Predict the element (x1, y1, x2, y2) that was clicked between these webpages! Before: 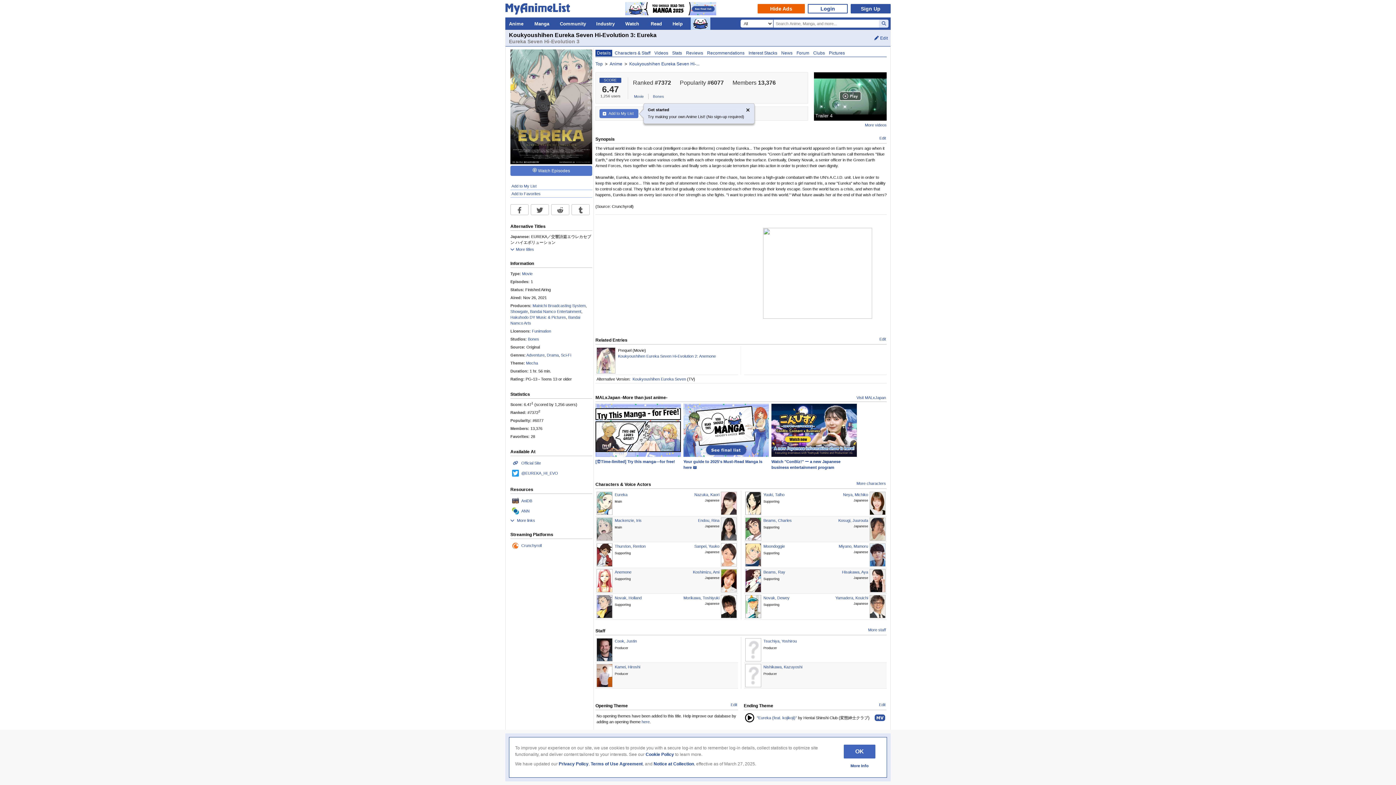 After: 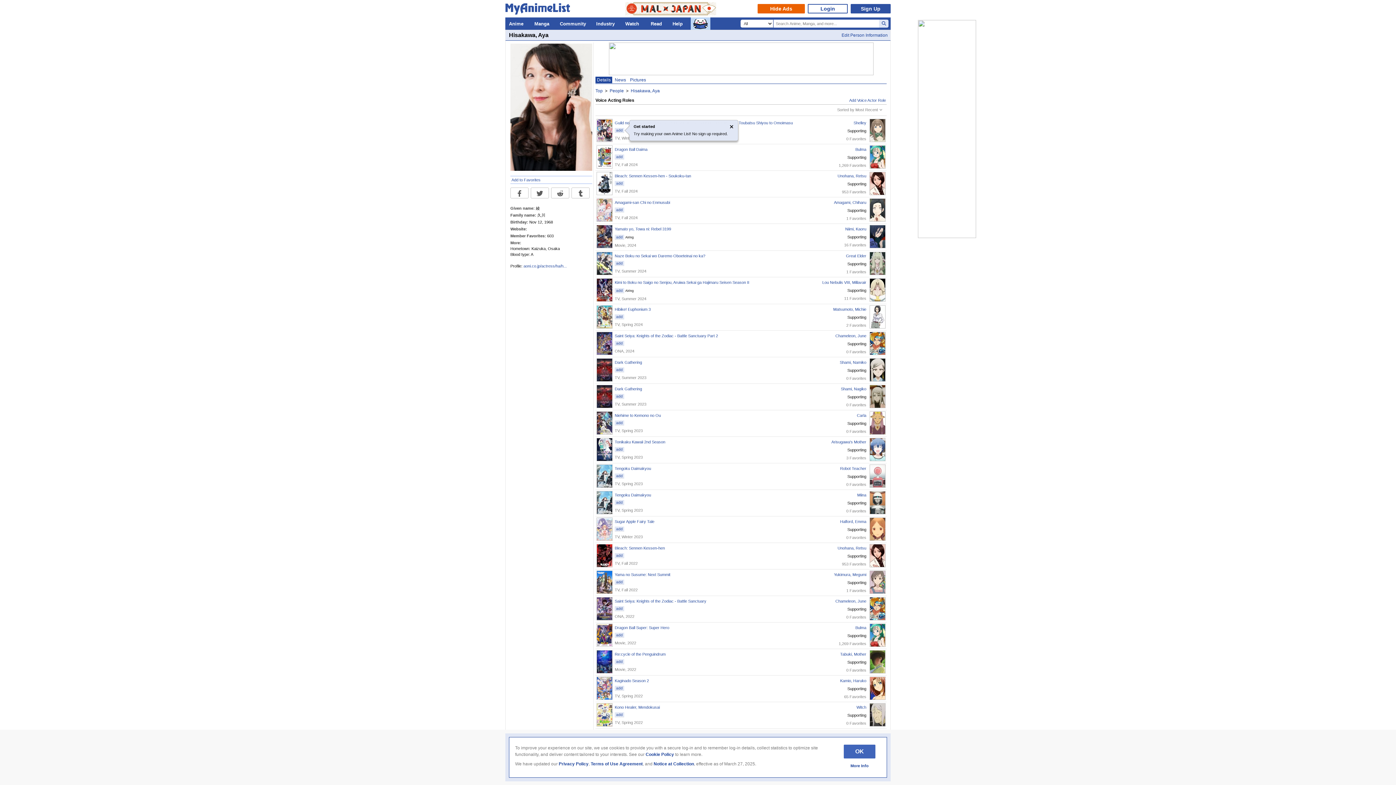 Action: bbox: (869, 569, 885, 592)